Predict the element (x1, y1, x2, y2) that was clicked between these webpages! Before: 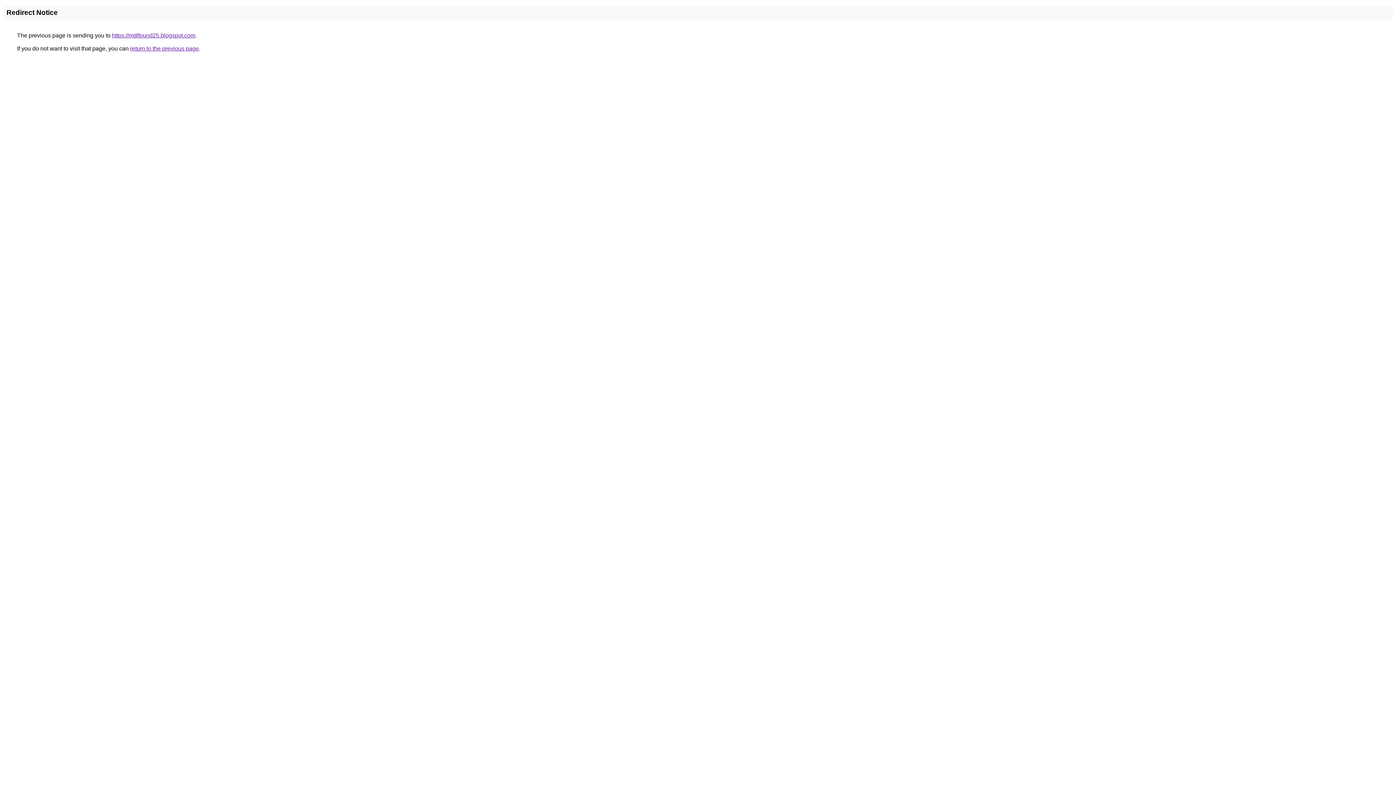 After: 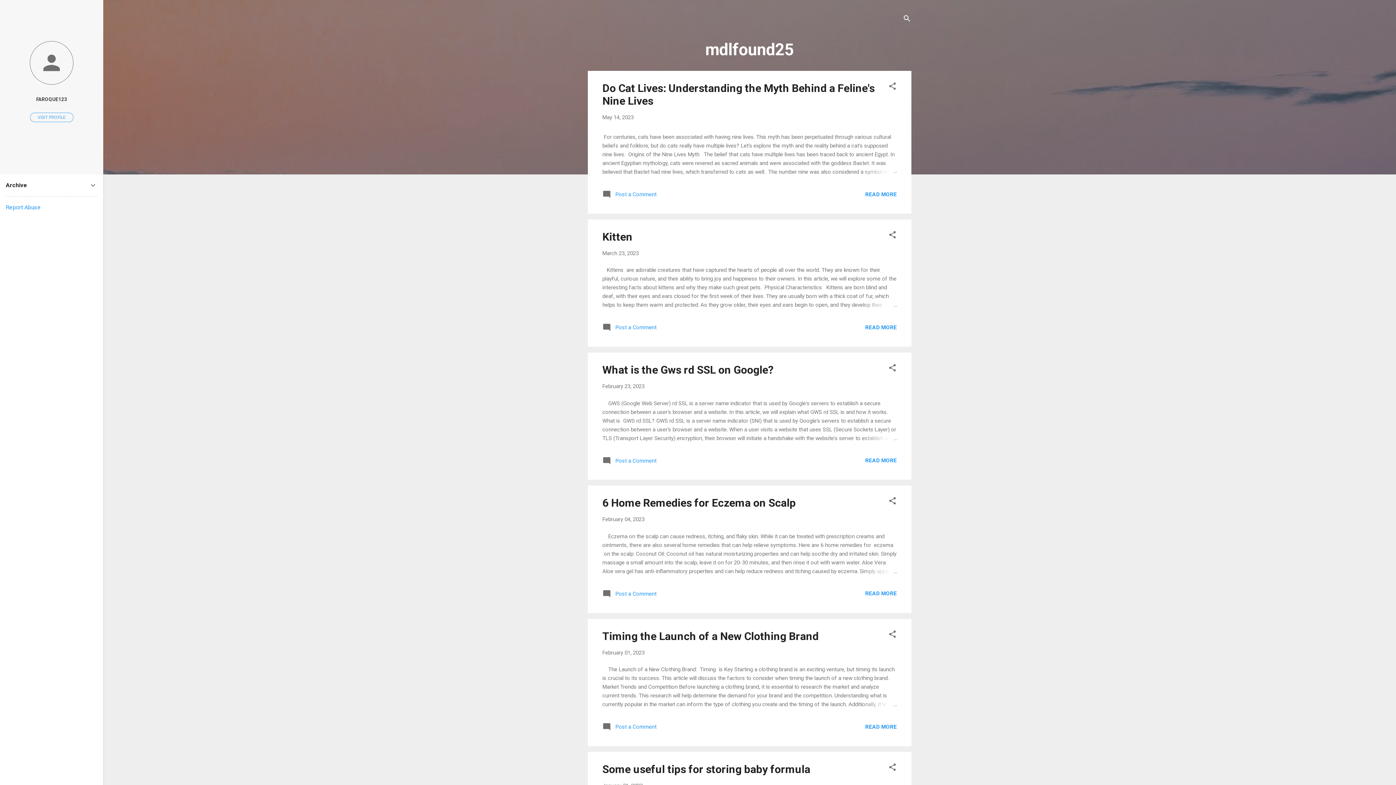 Action: label: https://mdlfound25.blogspot.com bbox: (112, 32, 195, 38)